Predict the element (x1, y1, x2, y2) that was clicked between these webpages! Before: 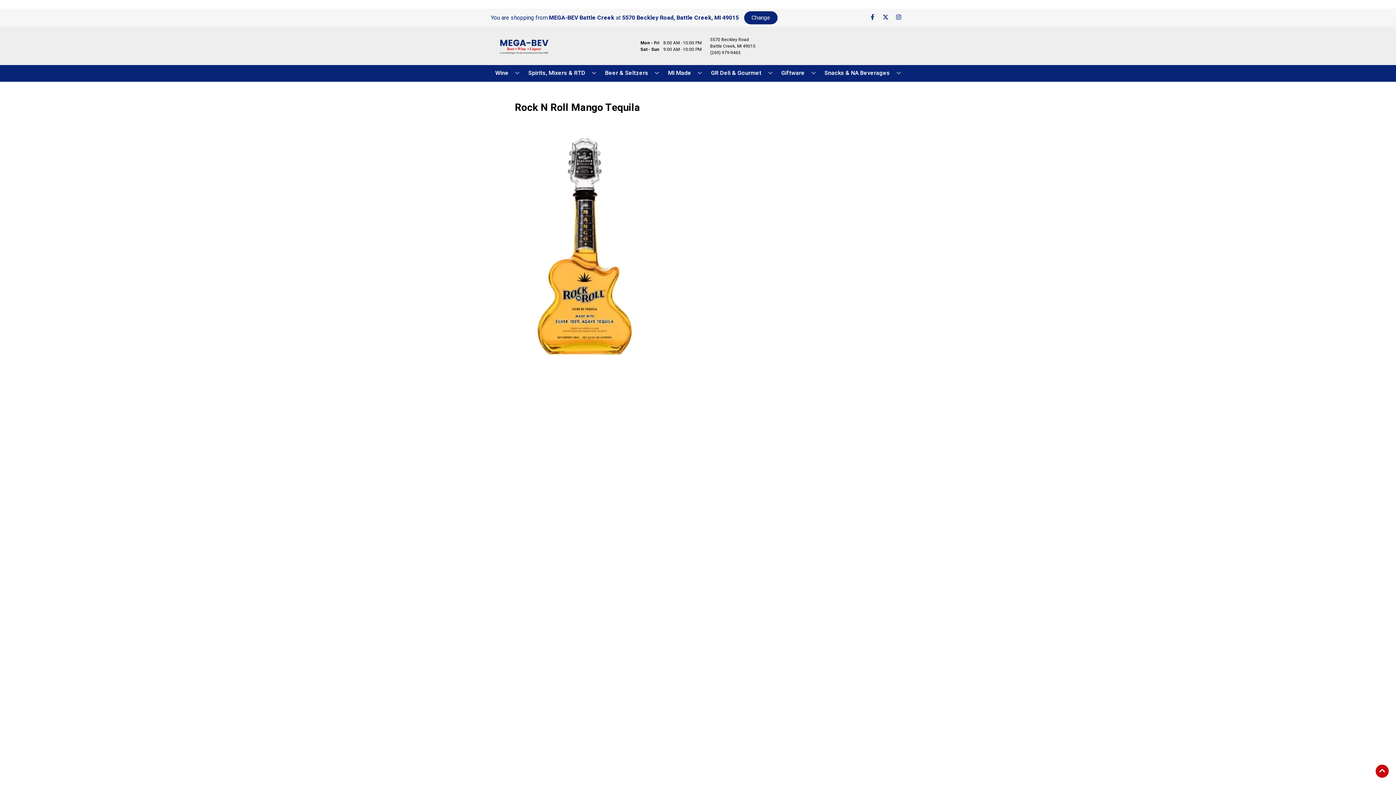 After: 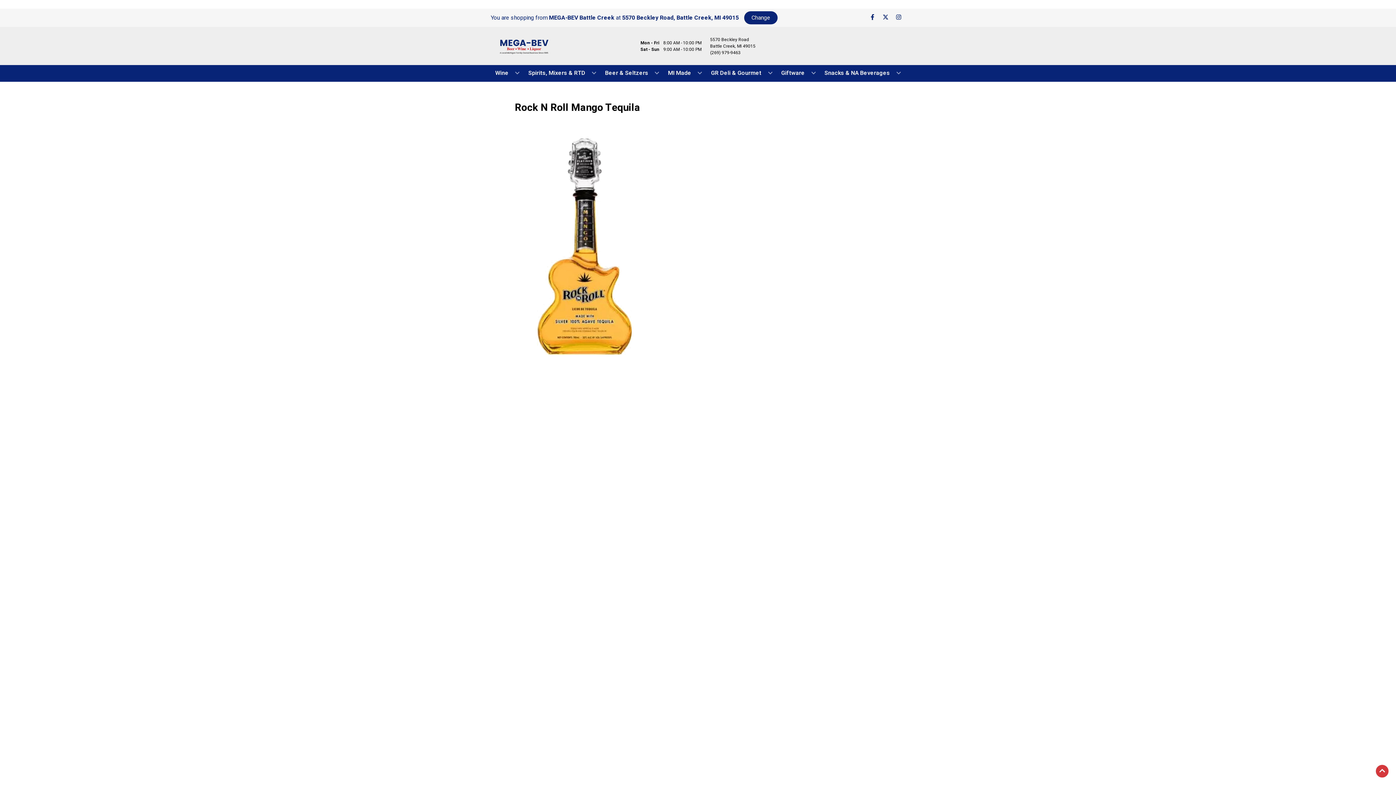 Action: bbox: (1376, 765, 1389, 778) label: Go to top